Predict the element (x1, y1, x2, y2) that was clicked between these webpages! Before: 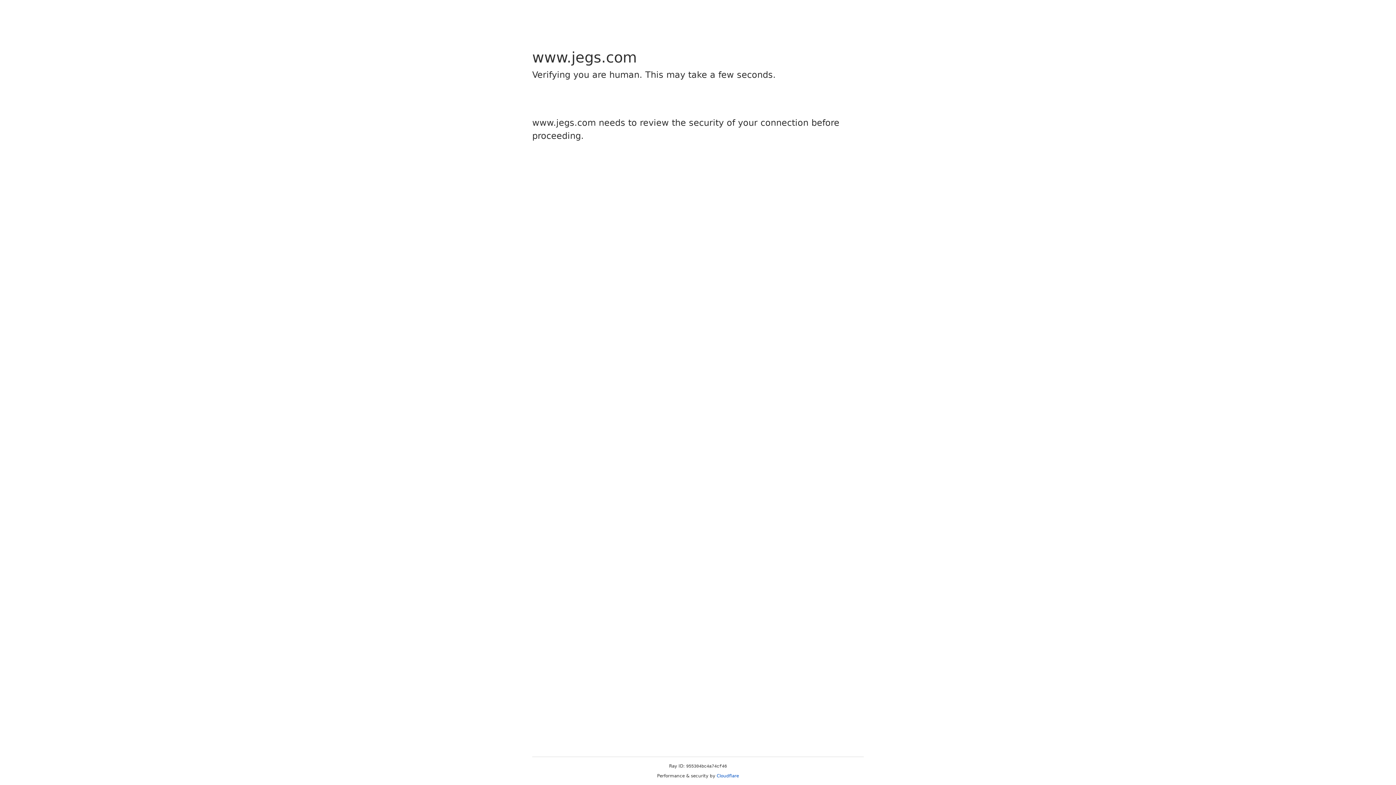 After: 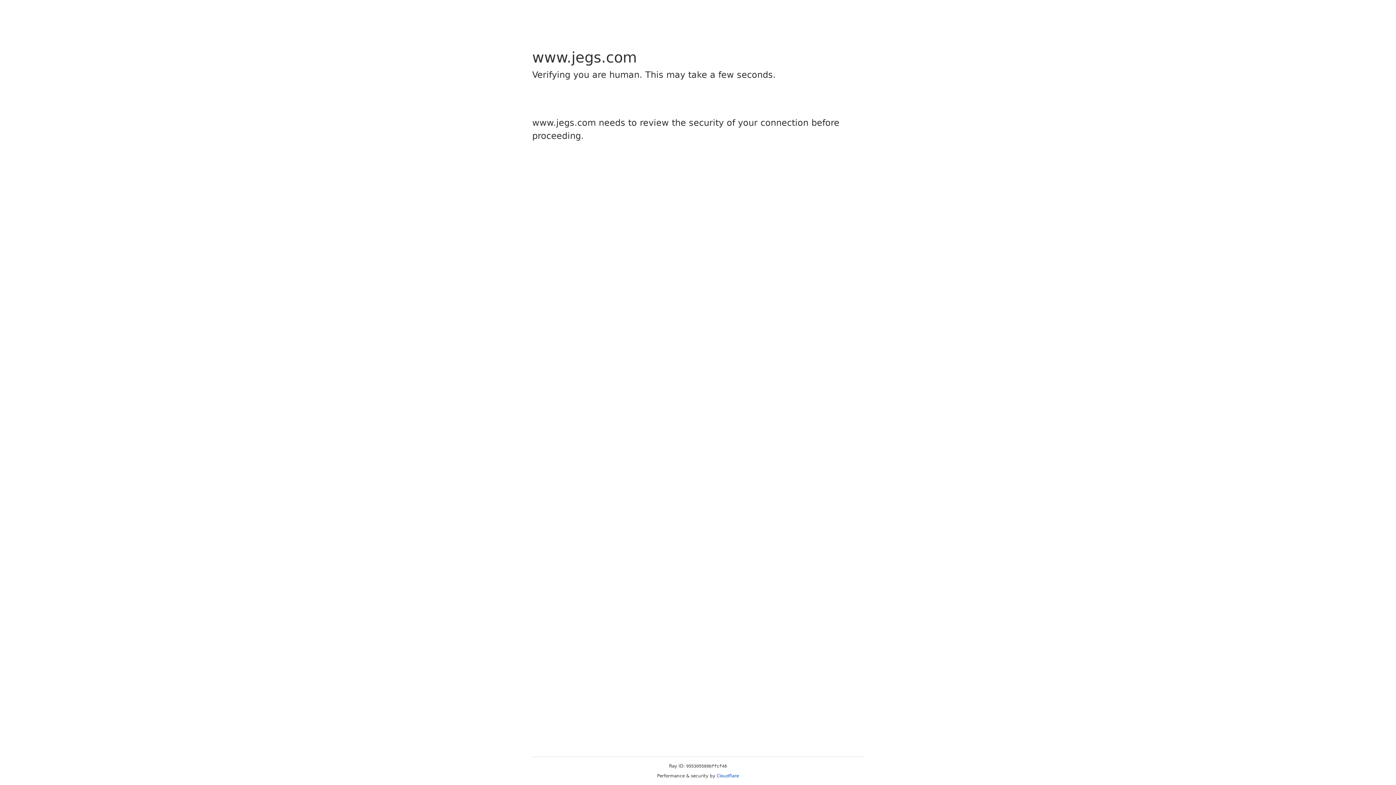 Action: label: Cloudflare bbox: (716, 773, 739, 778)